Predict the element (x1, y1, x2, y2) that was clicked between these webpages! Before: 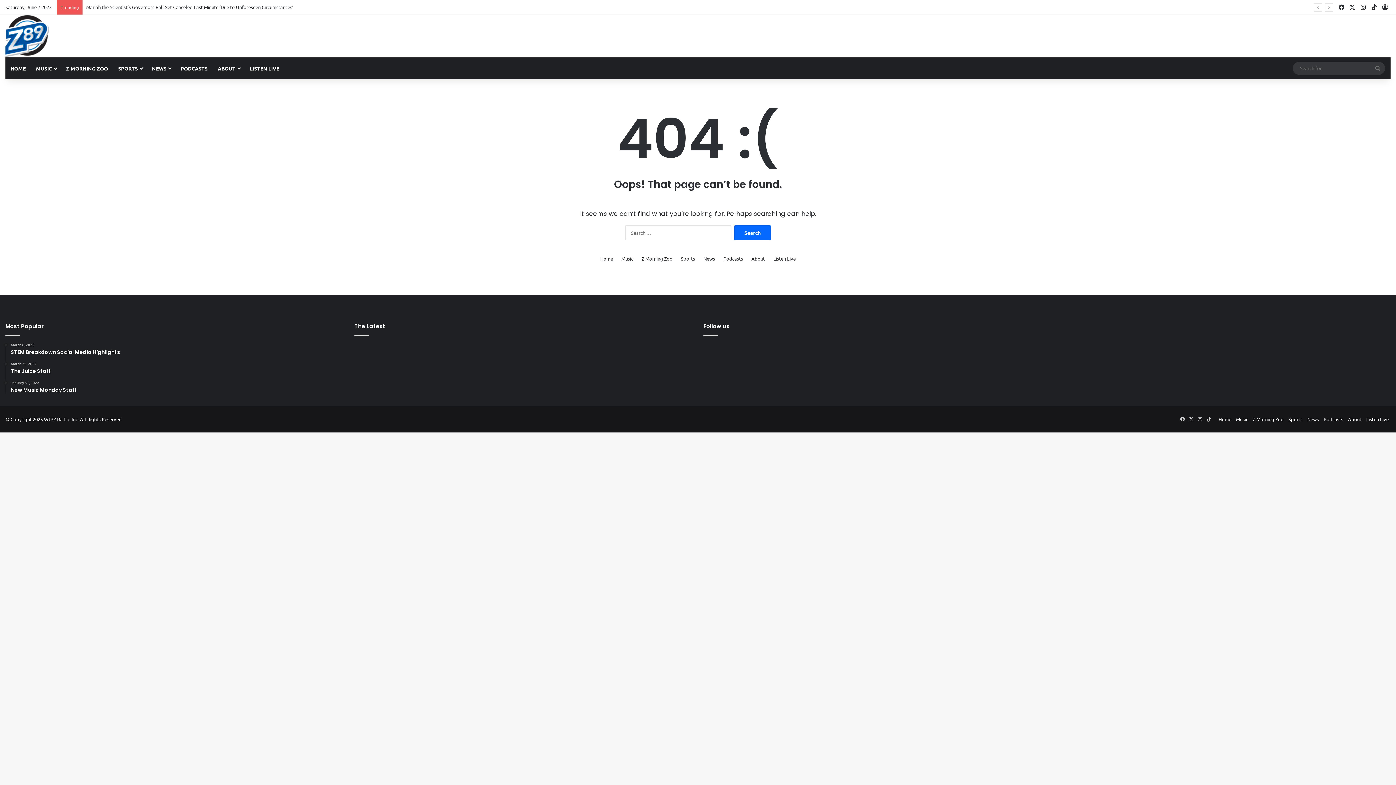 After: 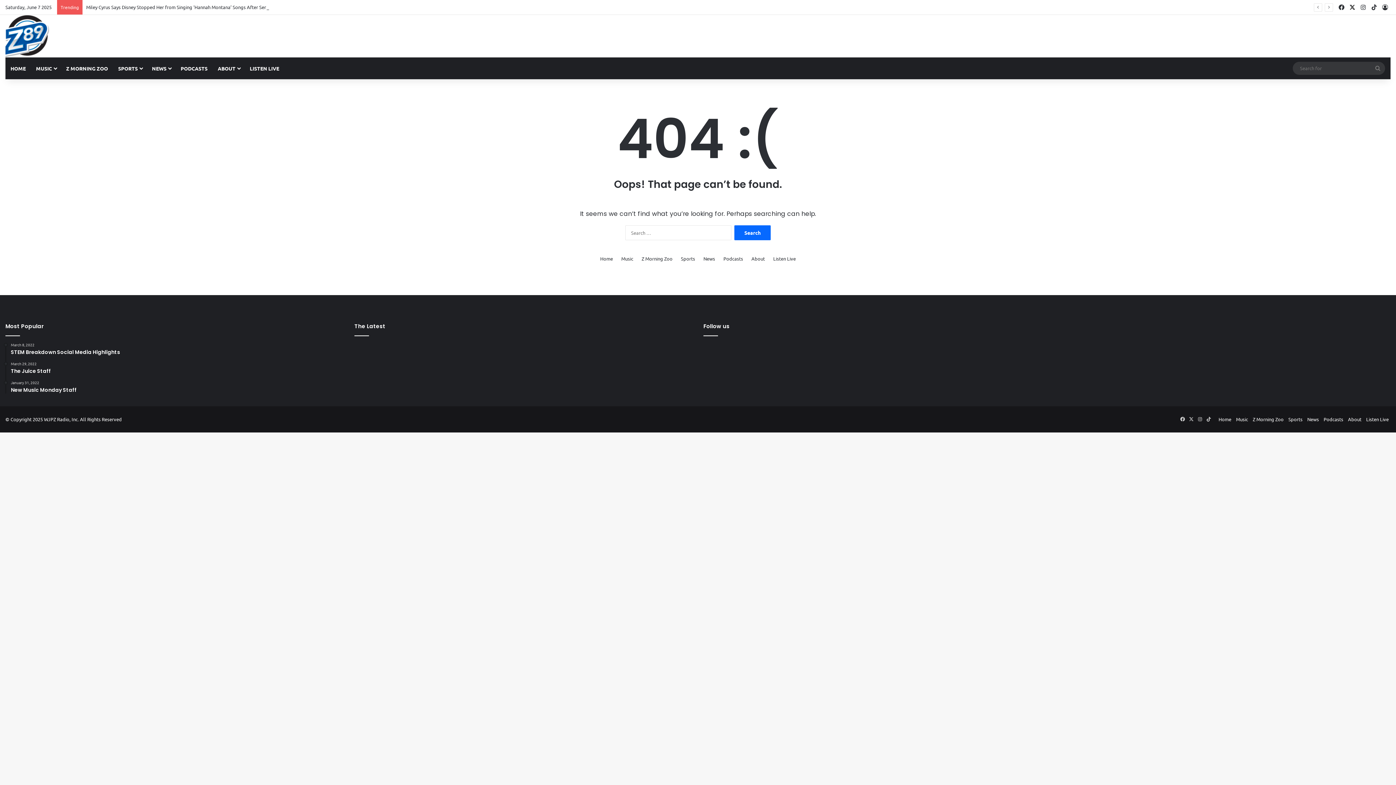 Action: label: X bbox: (1347, 0, 1358, 14)